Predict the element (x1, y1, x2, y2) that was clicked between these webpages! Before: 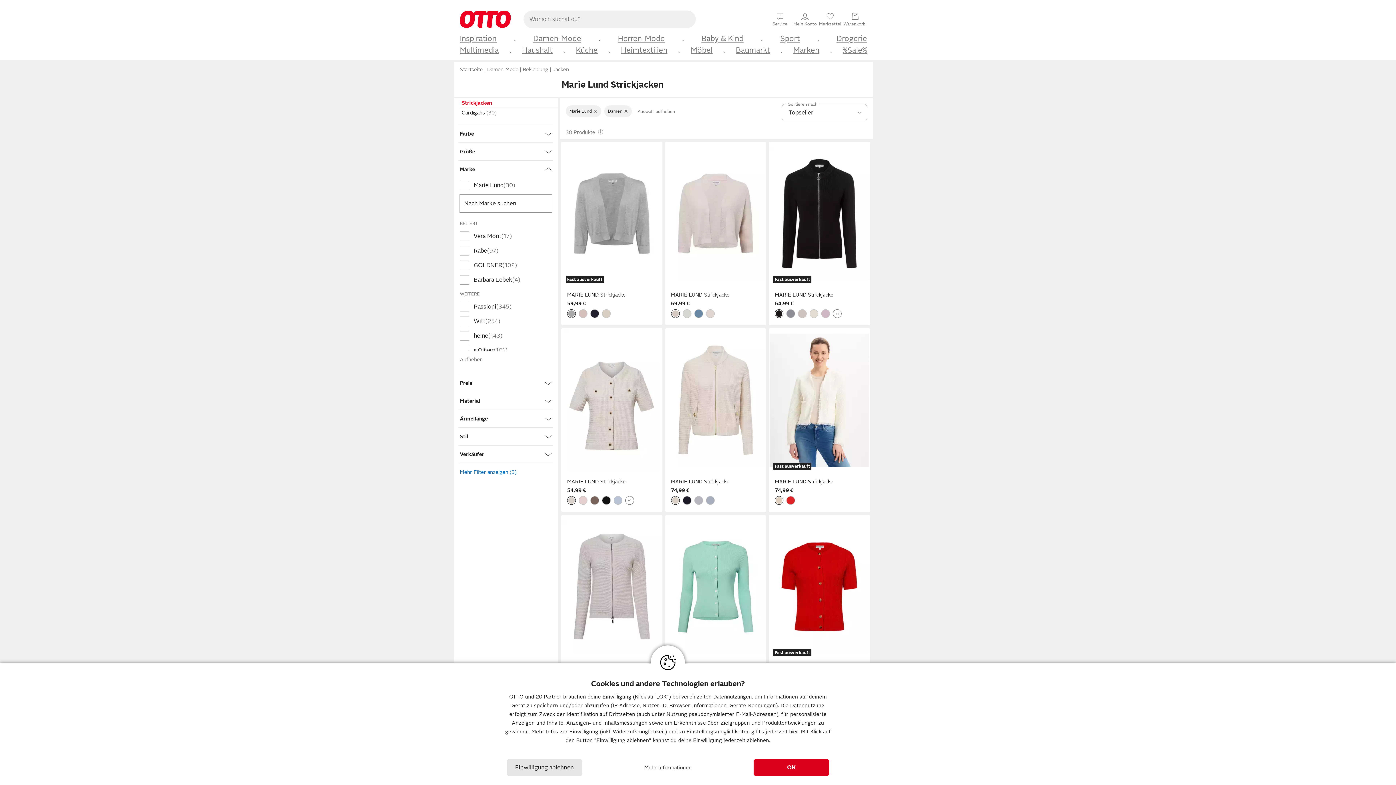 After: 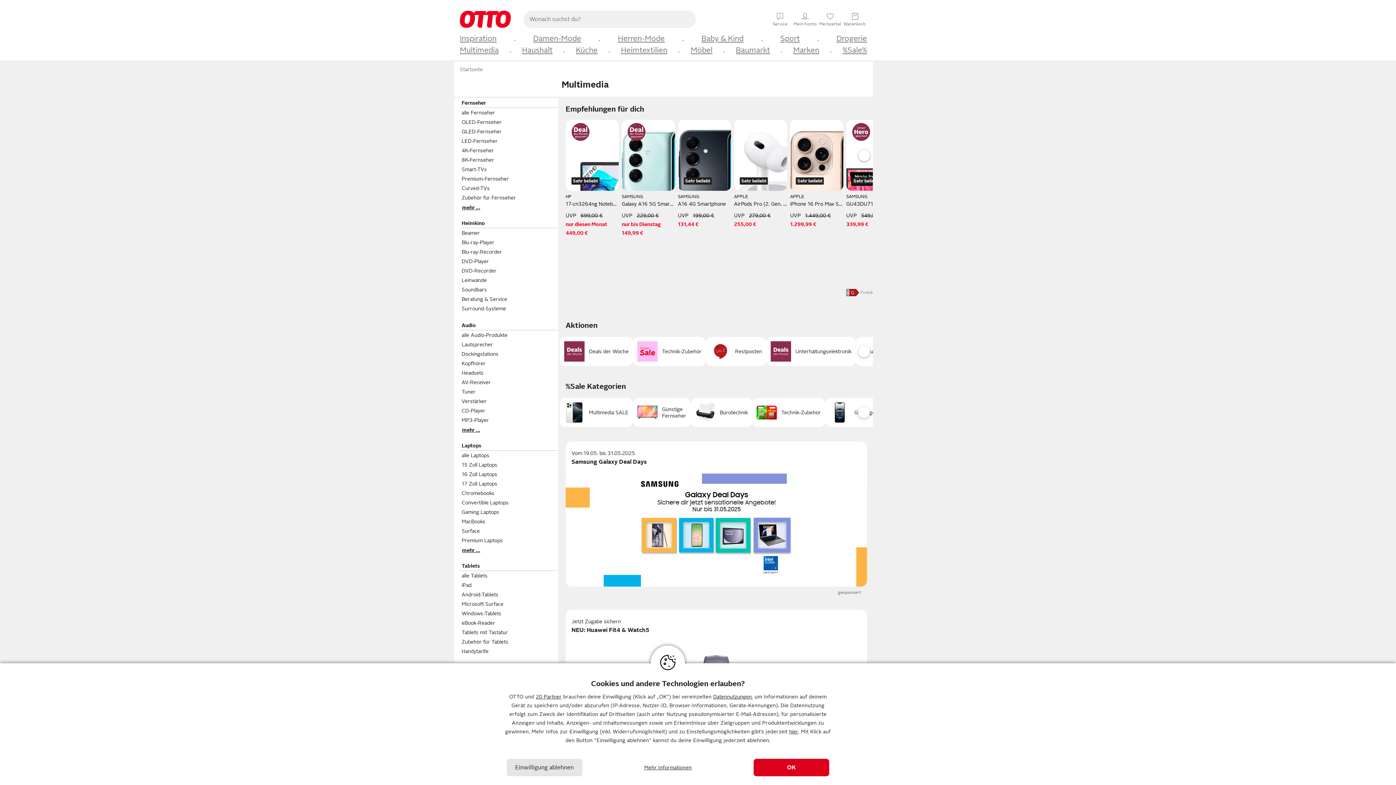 Action: label: Multimedia bbox: (460, 45, 498, 55)